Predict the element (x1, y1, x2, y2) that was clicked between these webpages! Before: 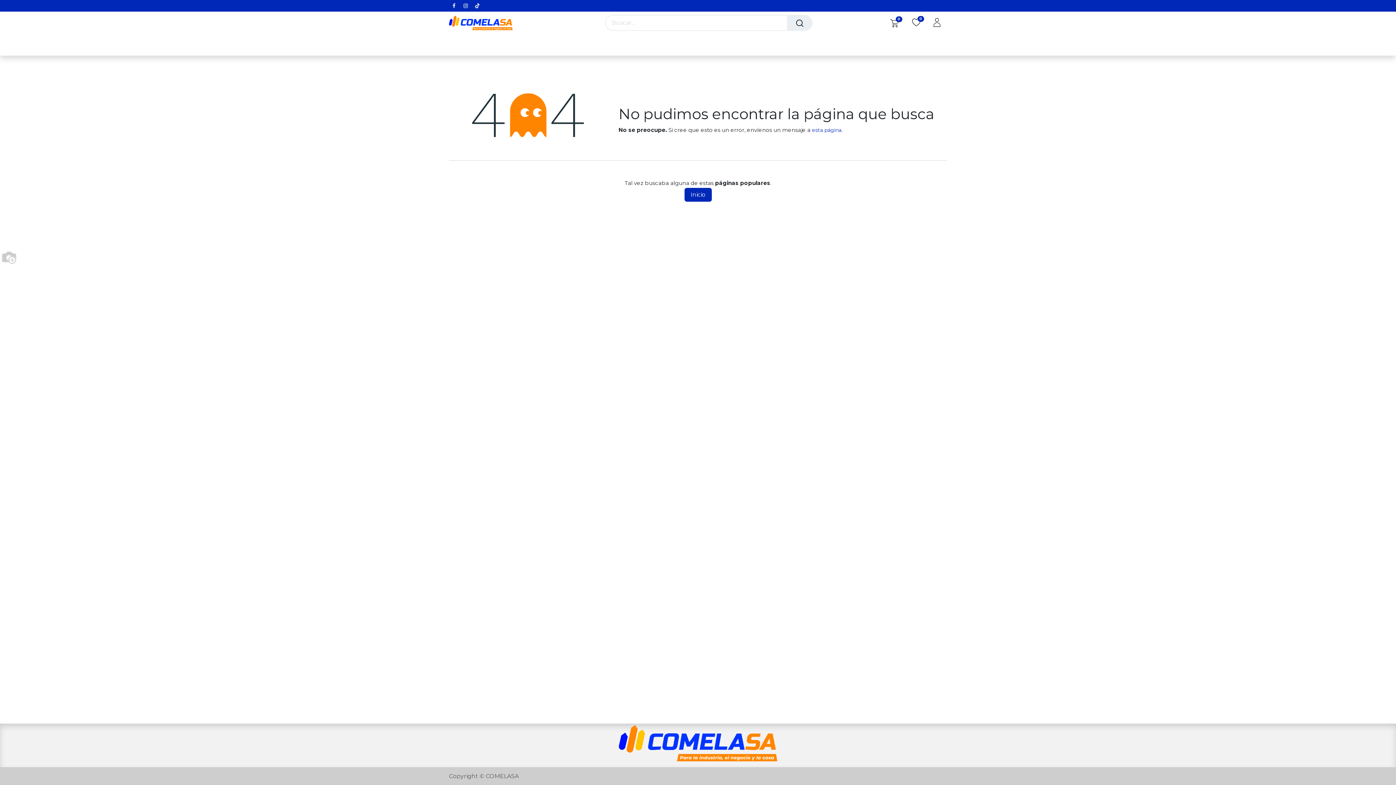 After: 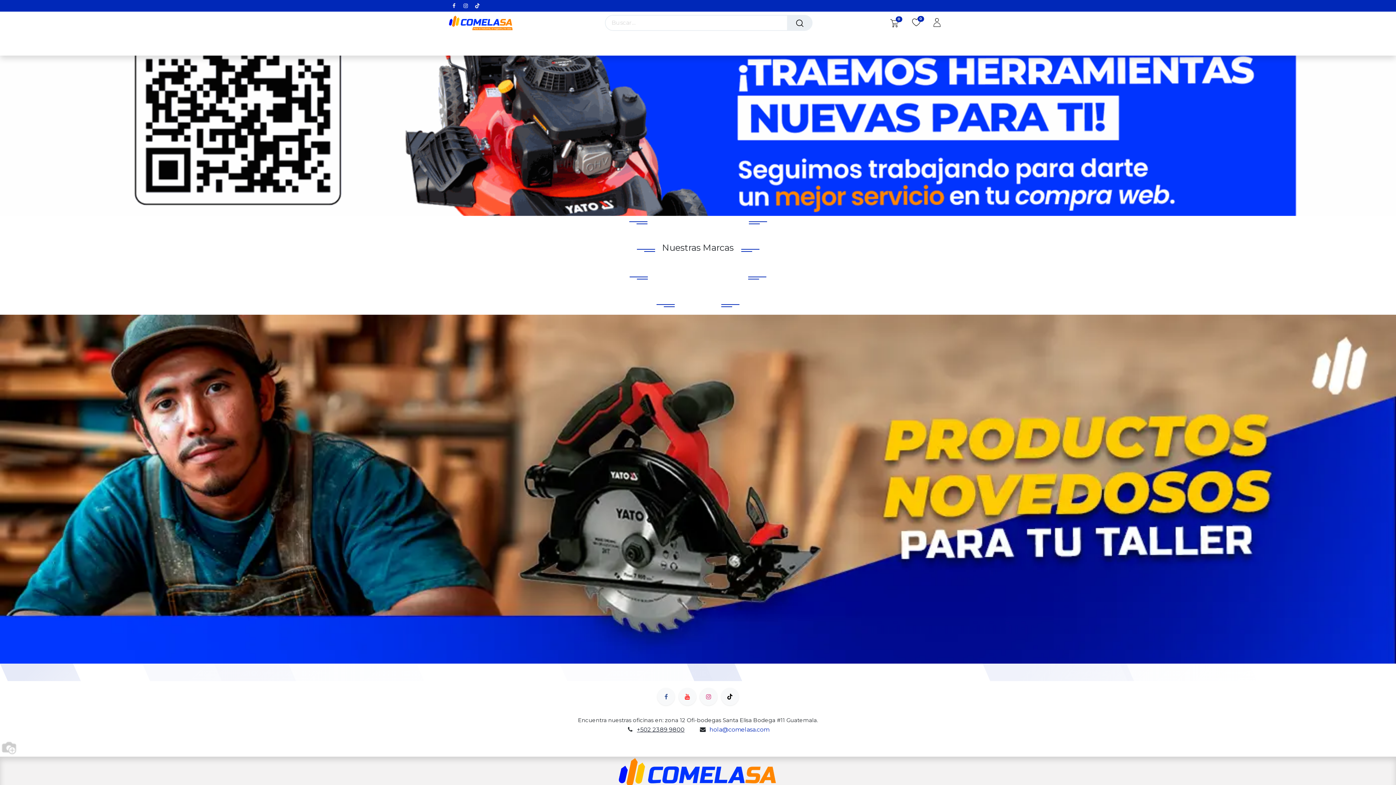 Action: bbox: (684, 188, 711, 201) label: Inicio